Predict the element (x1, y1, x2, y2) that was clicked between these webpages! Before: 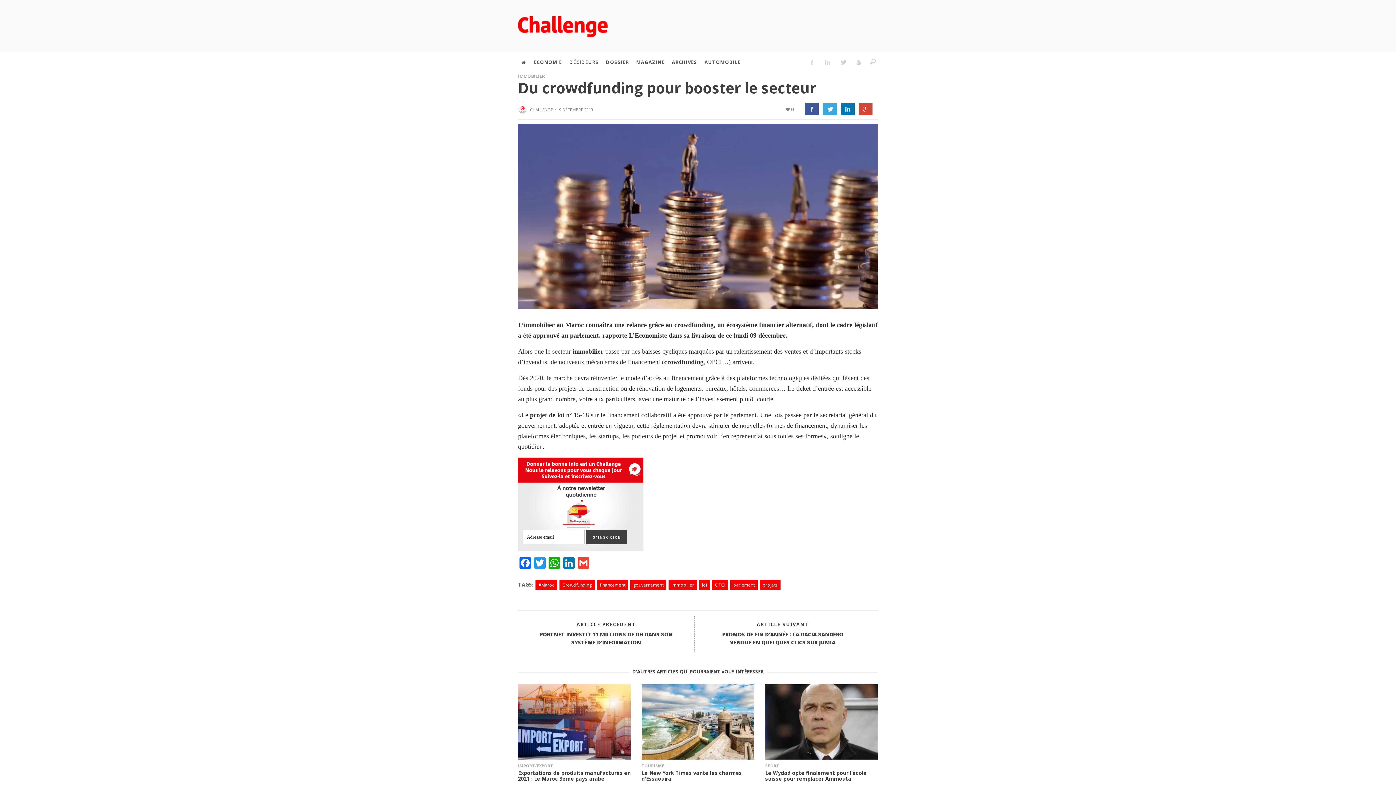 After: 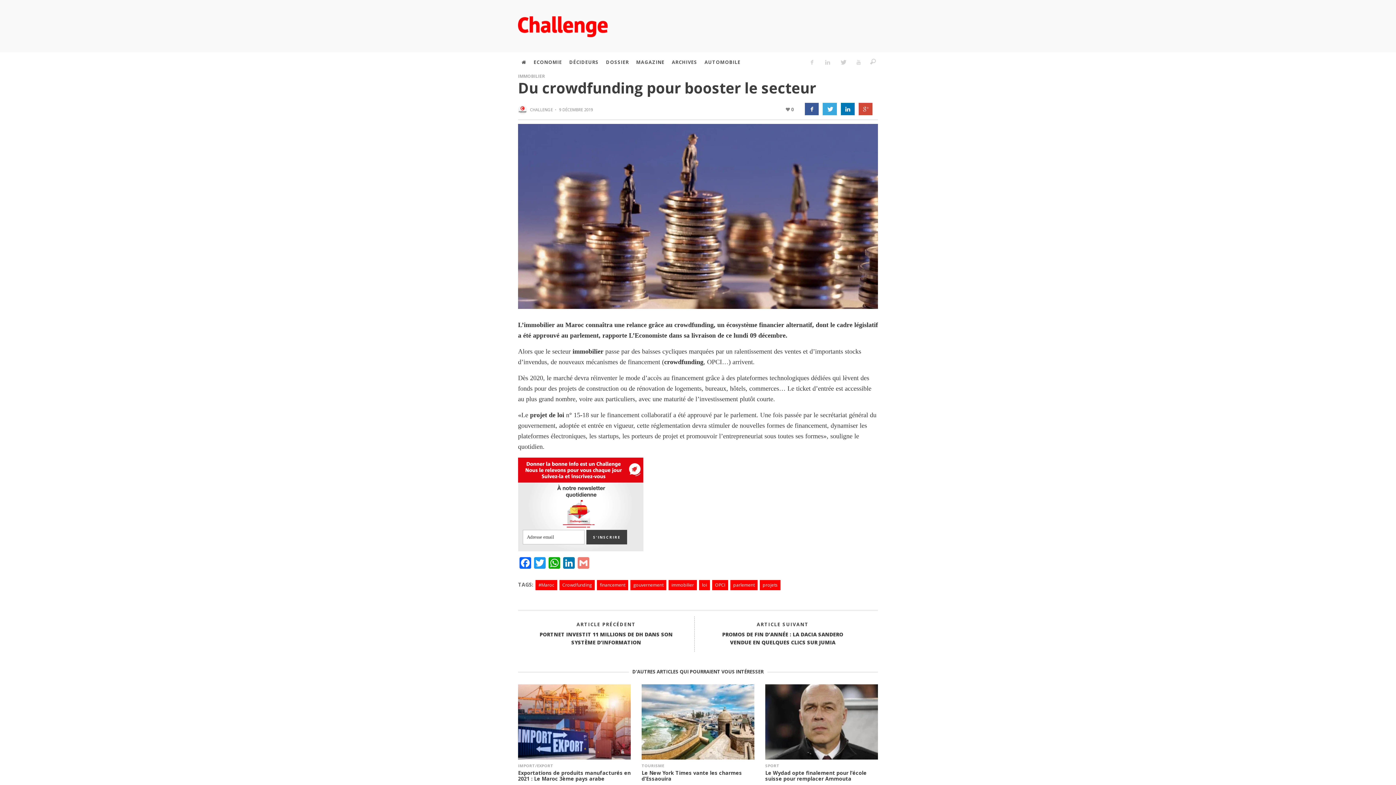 Action: bbox: (576, 557, 590, 570) label: Gmail